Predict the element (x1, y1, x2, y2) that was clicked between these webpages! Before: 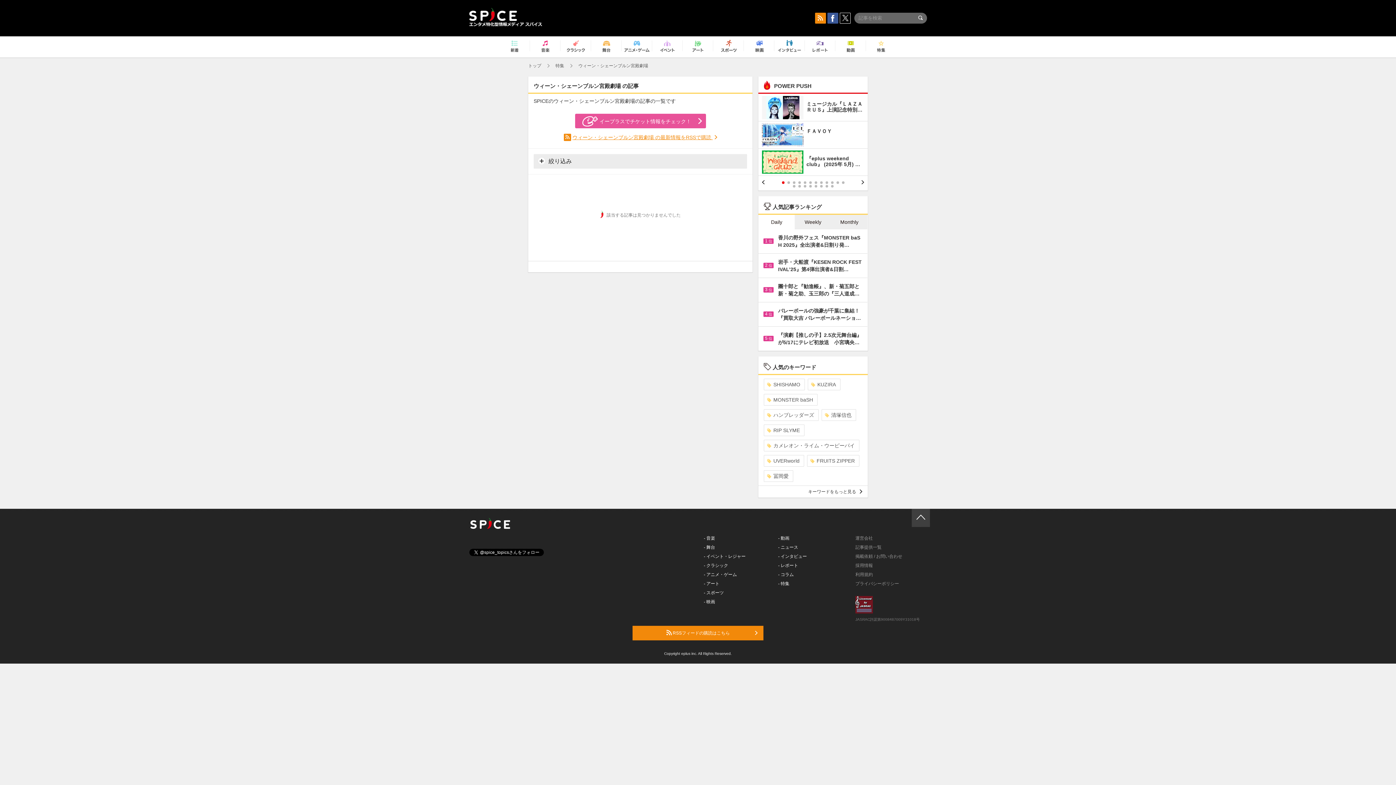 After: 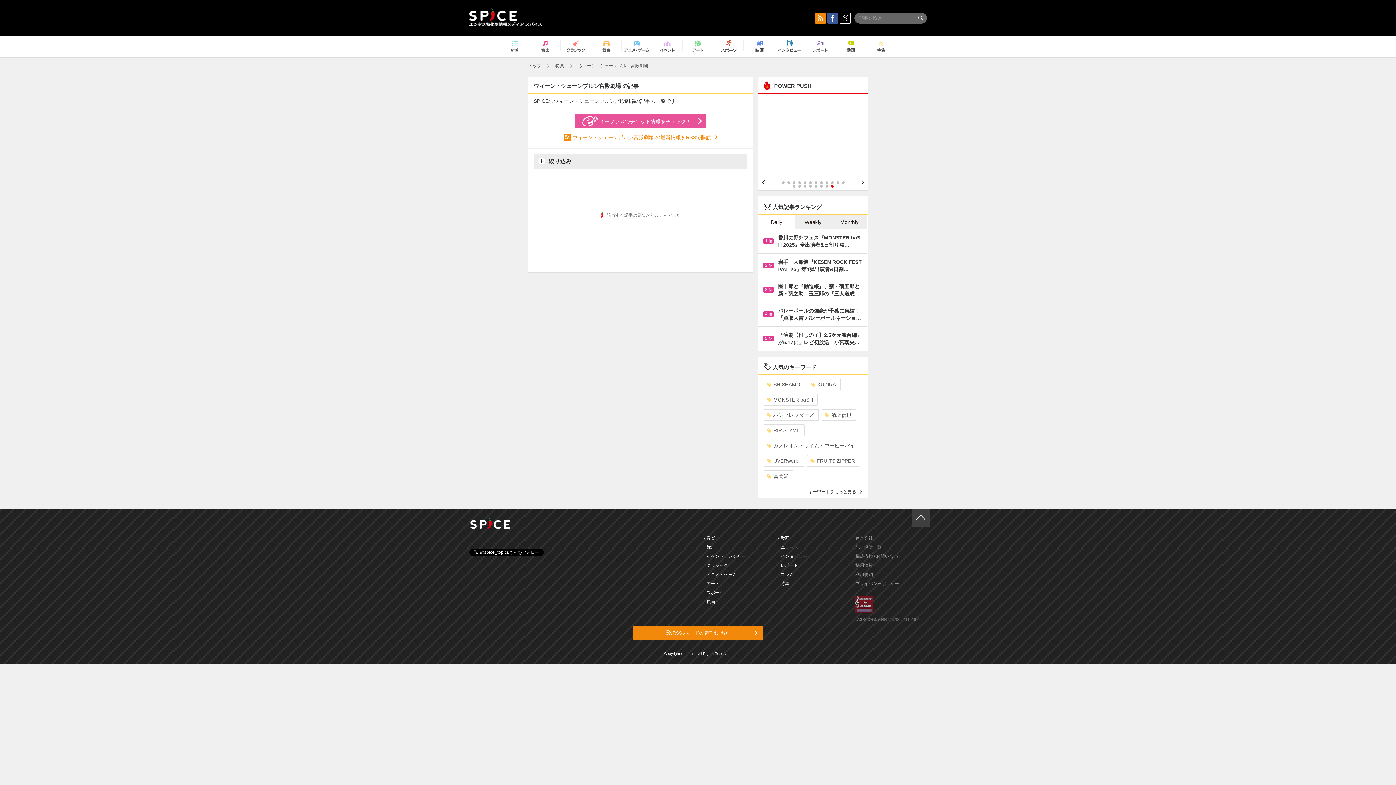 Action: bbox: (762, 179, 764, 184)